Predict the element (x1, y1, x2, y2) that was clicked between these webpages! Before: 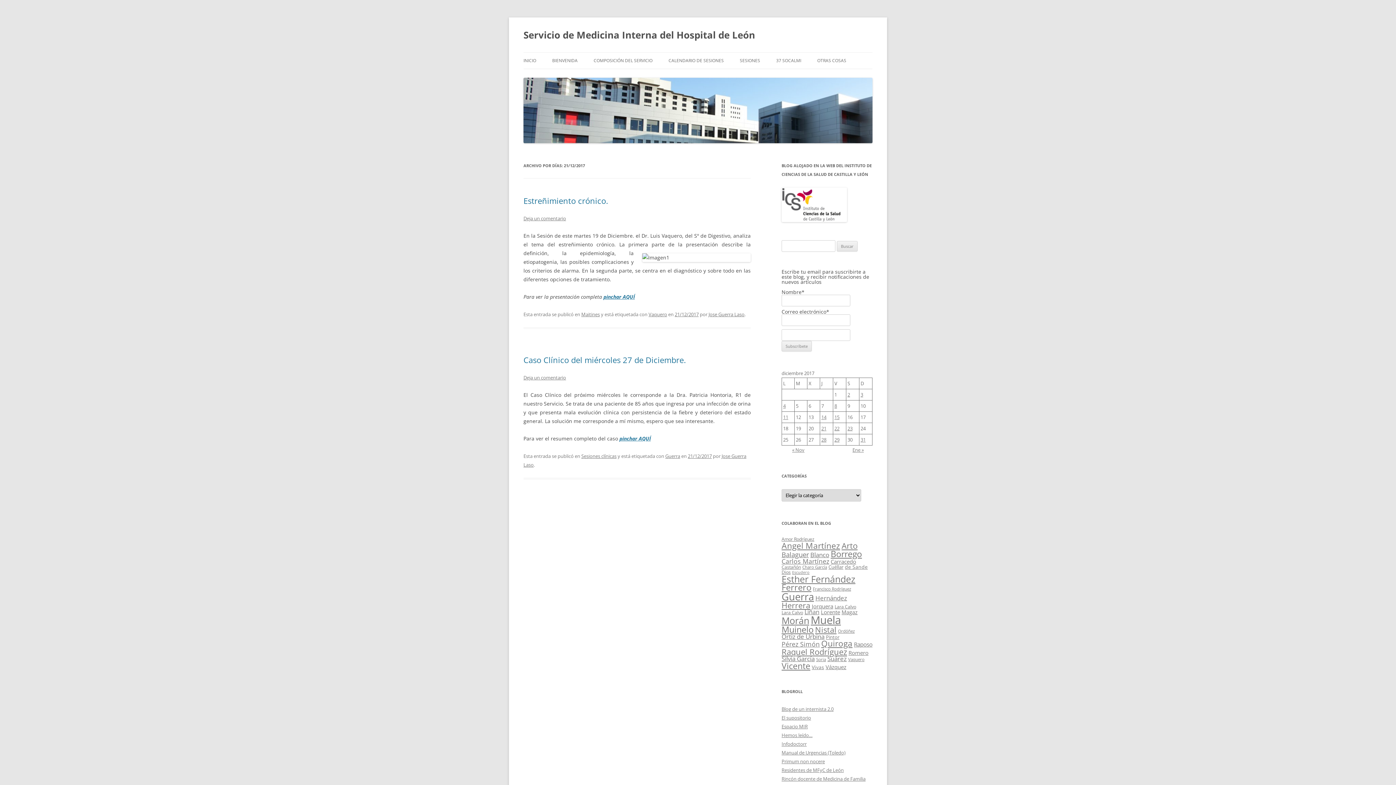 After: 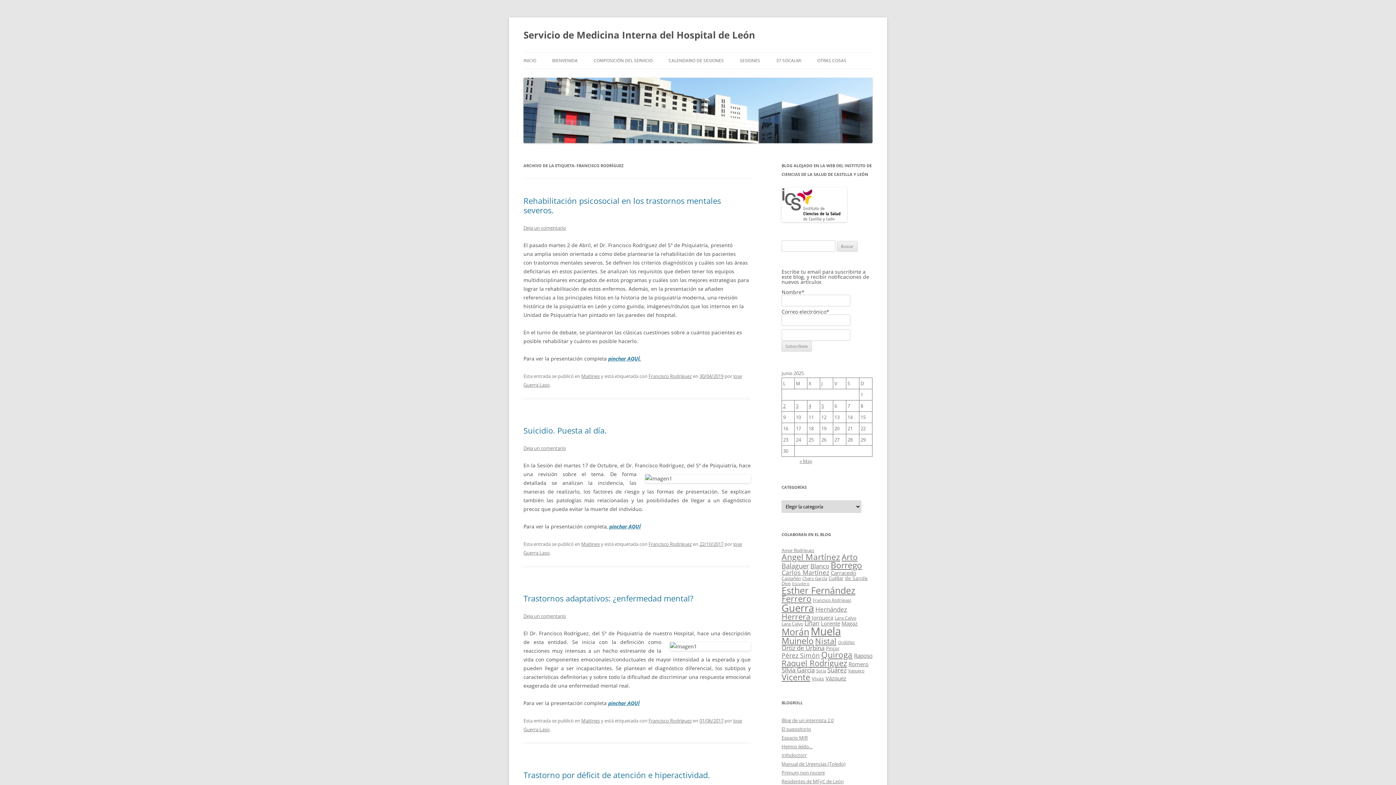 Action: bbox: (813, 586, 851, 591) label: Francisco Rodríguez (10 elementos)